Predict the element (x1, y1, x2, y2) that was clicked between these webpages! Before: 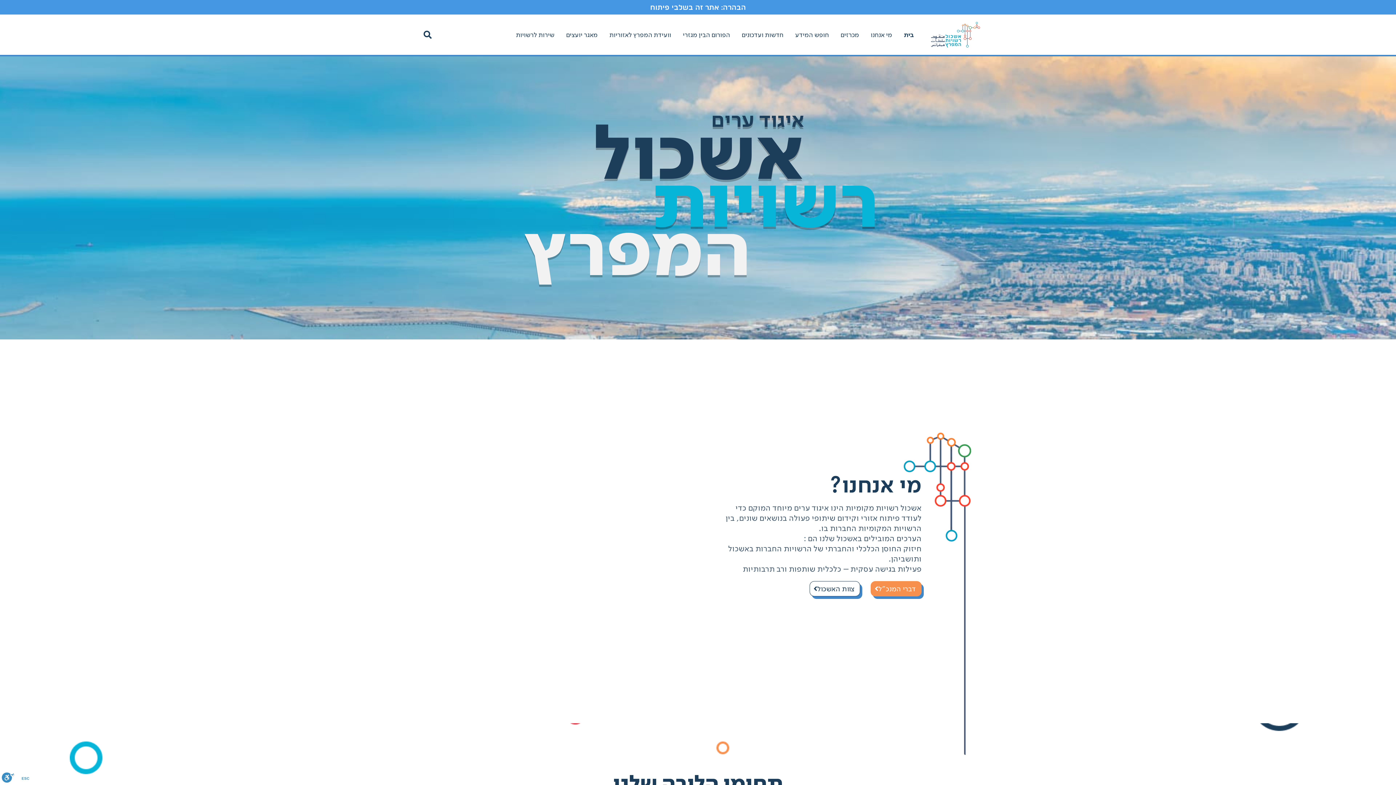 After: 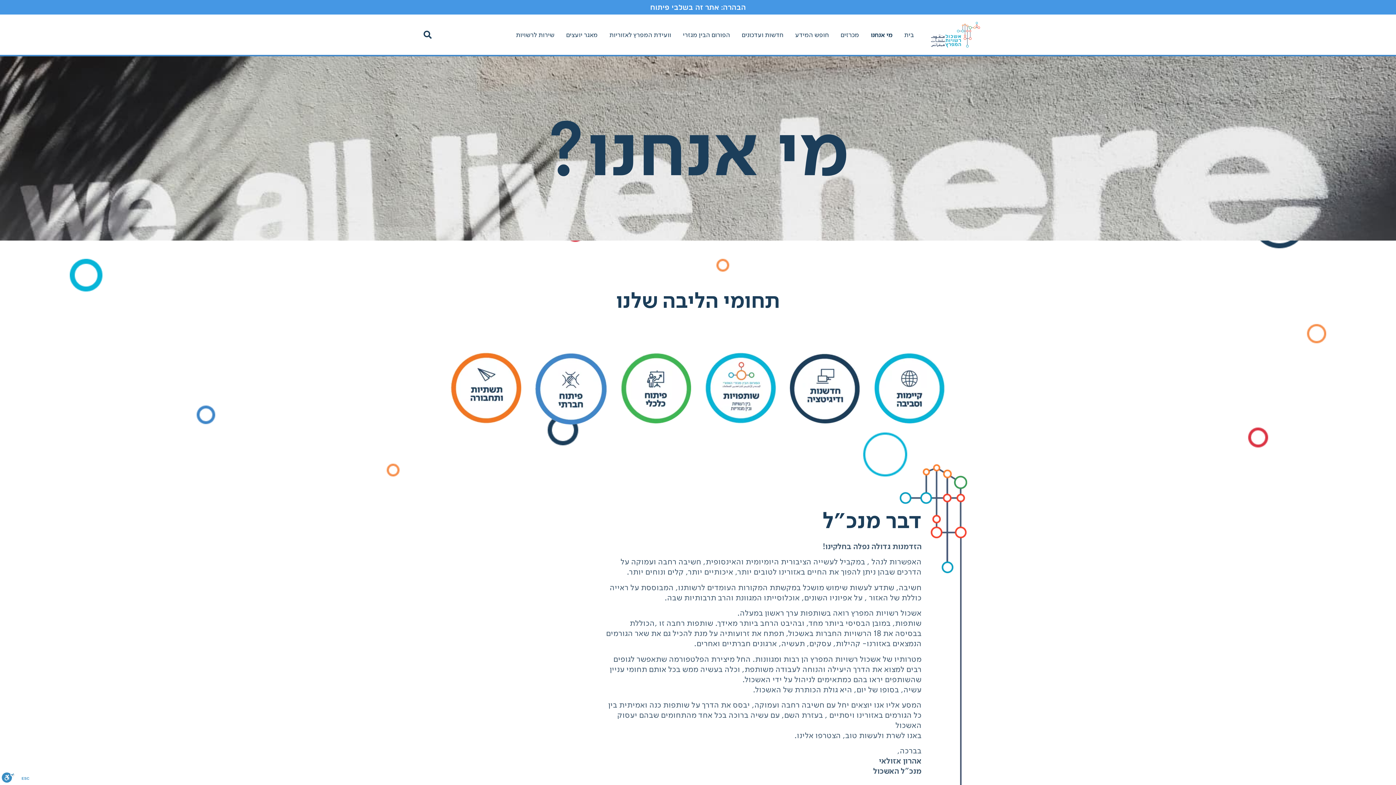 Action: label: מי אנחנו bbox: (865, 26, 898, 43)